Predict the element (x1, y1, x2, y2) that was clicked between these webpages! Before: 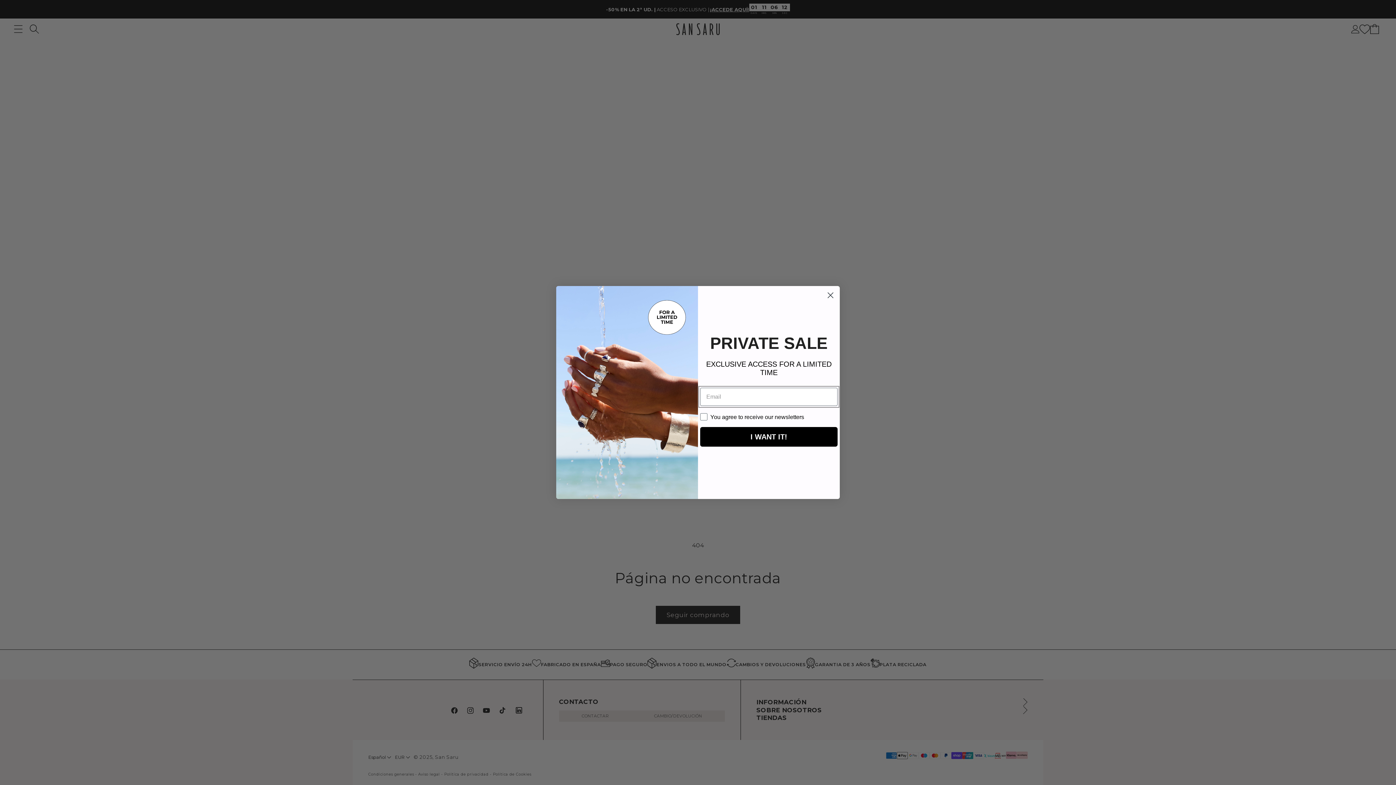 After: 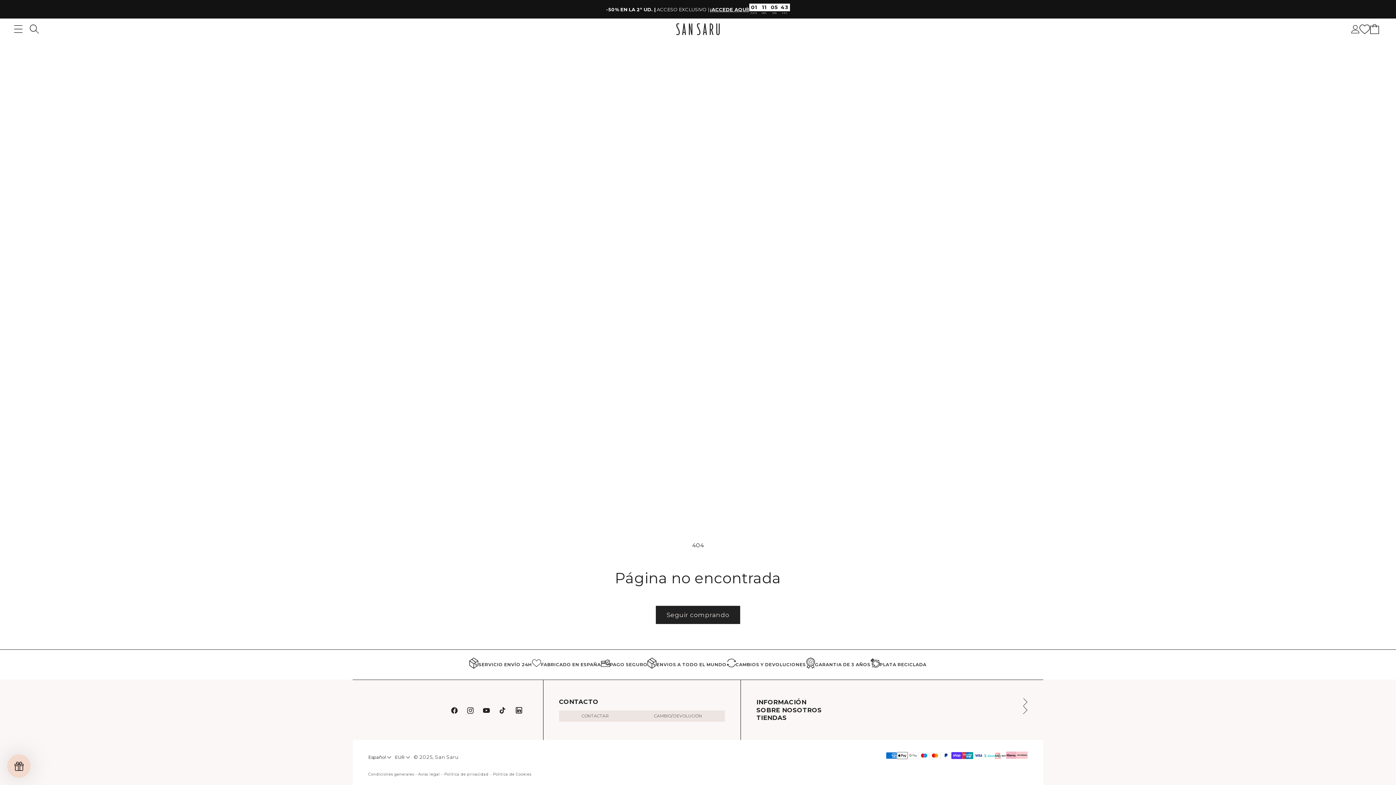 Action: label: Close dialog bbox: (824, 289, 837, 301)